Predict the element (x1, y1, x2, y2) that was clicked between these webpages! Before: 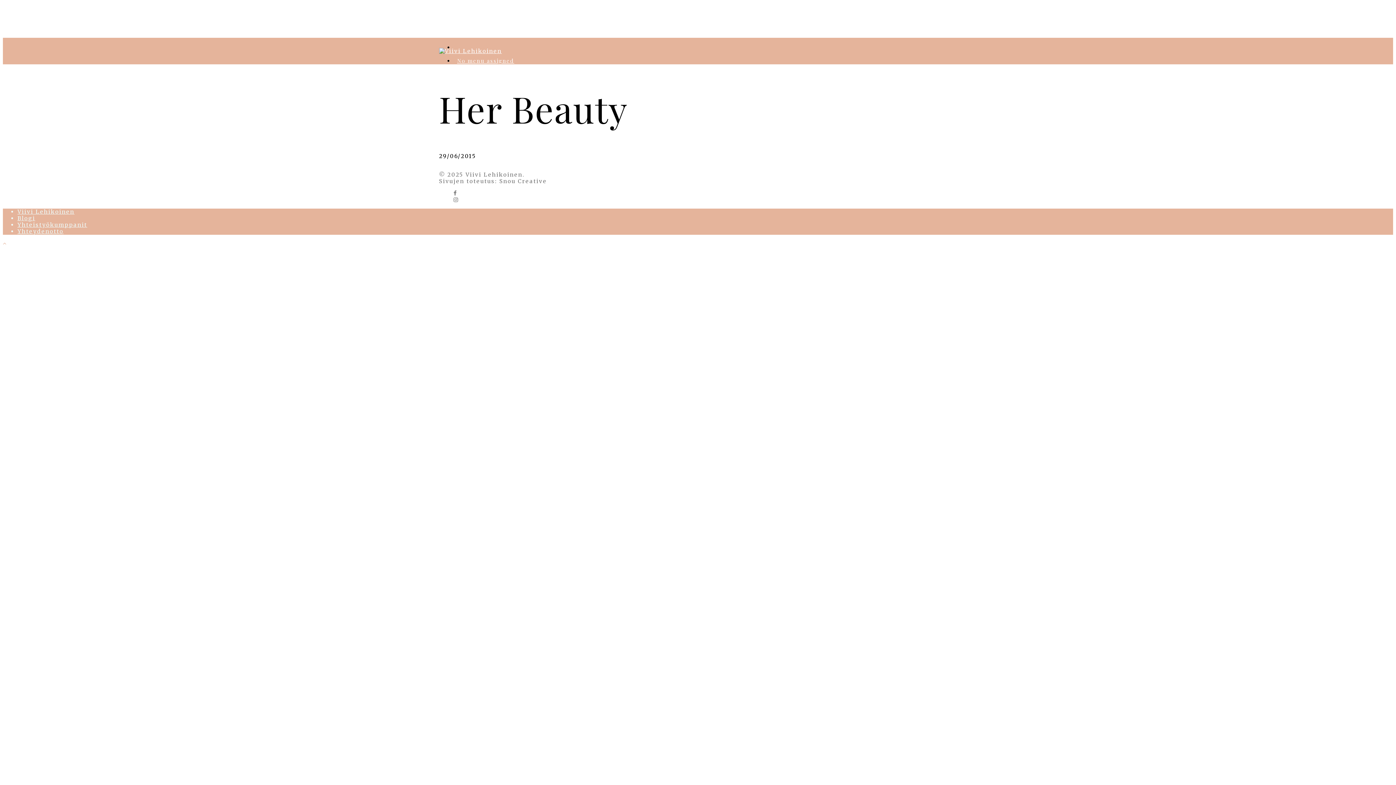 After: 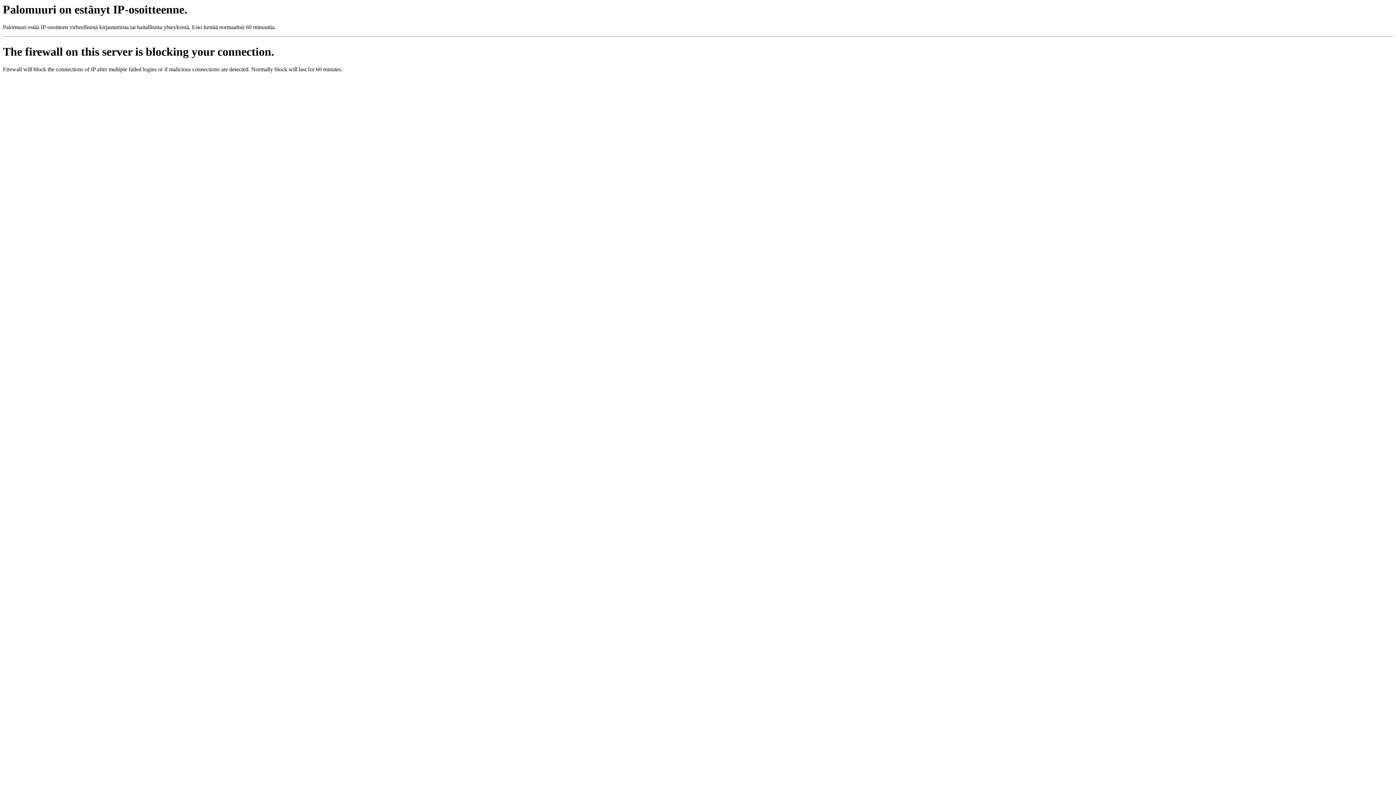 Action: bbox: (17, 214, 35, 221) label: Blogi